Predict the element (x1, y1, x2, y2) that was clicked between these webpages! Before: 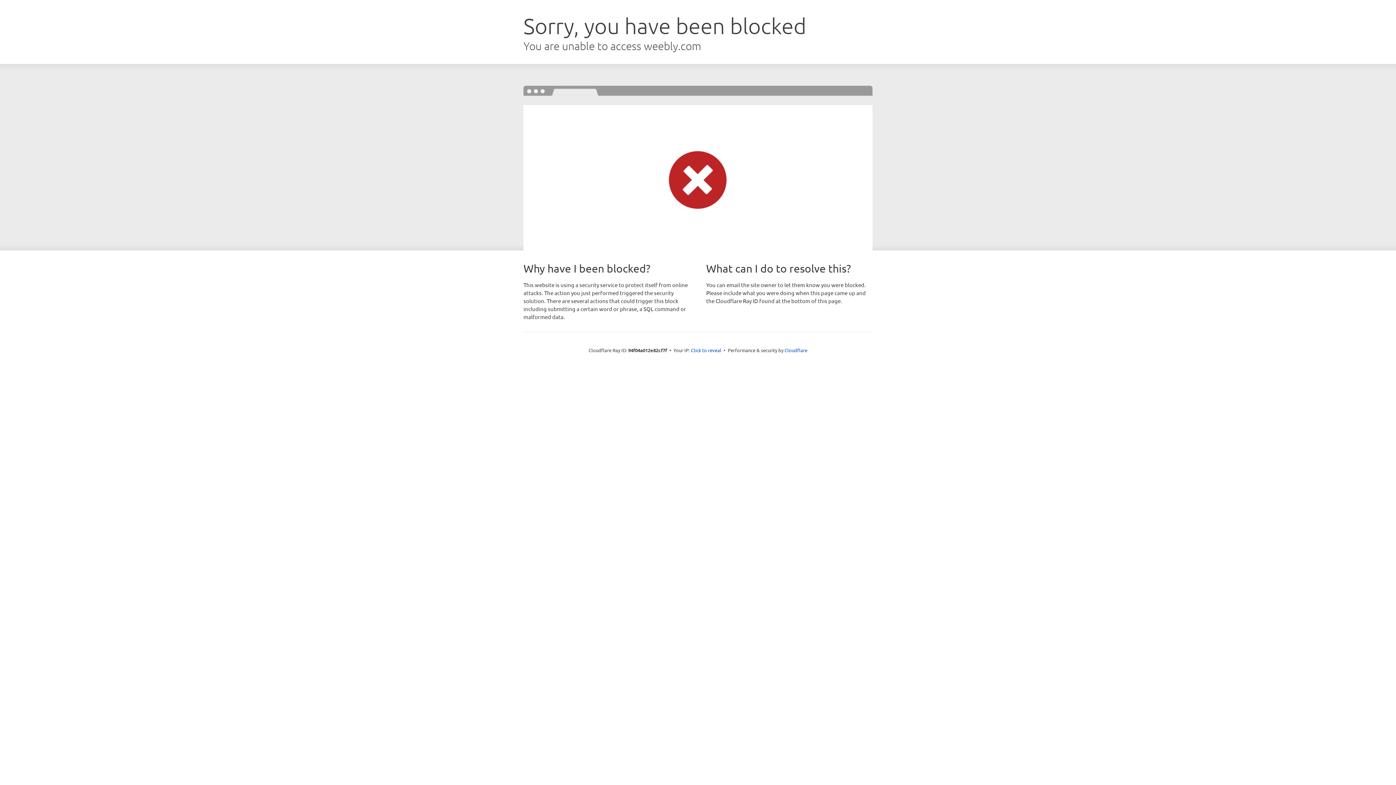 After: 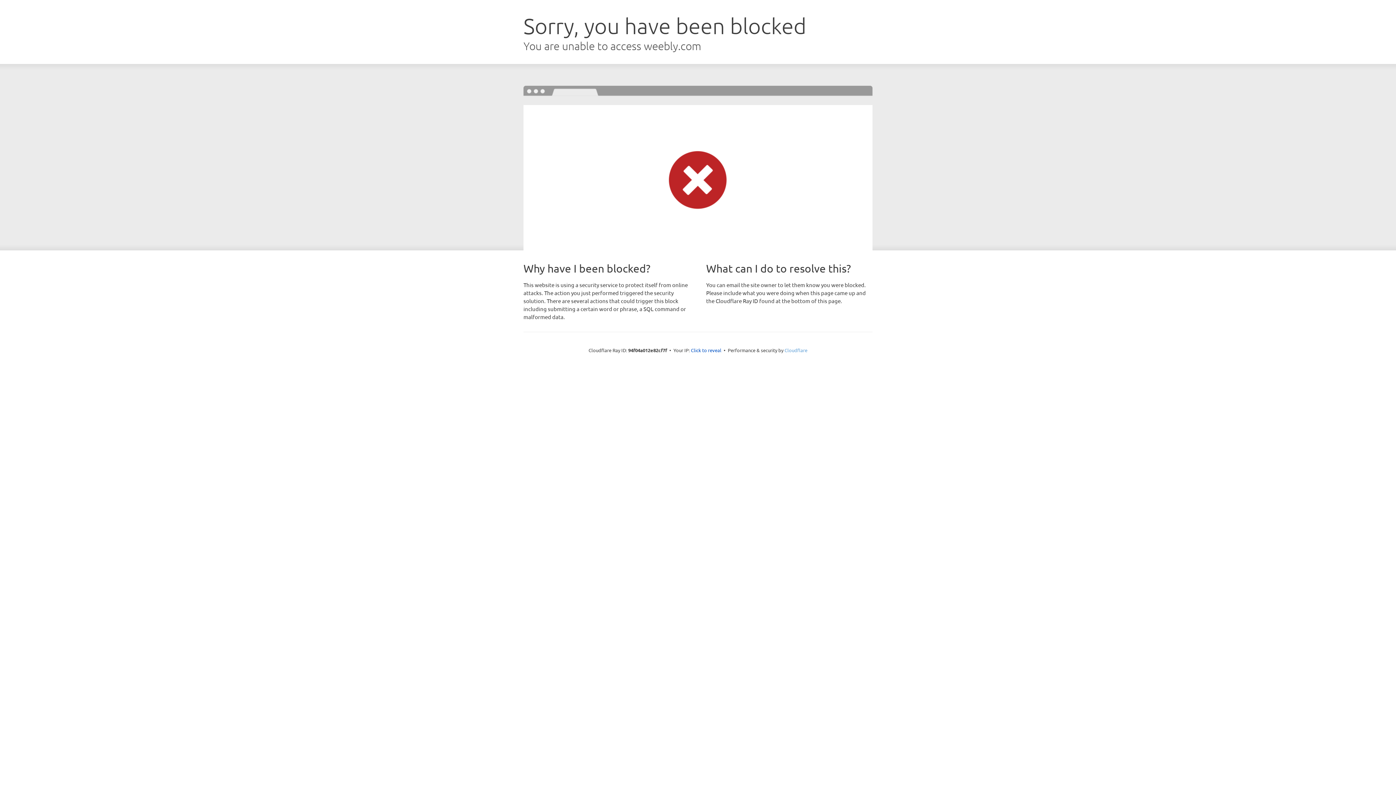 Action: label: Cloudflare bbox: (784, 347, 807, 353)